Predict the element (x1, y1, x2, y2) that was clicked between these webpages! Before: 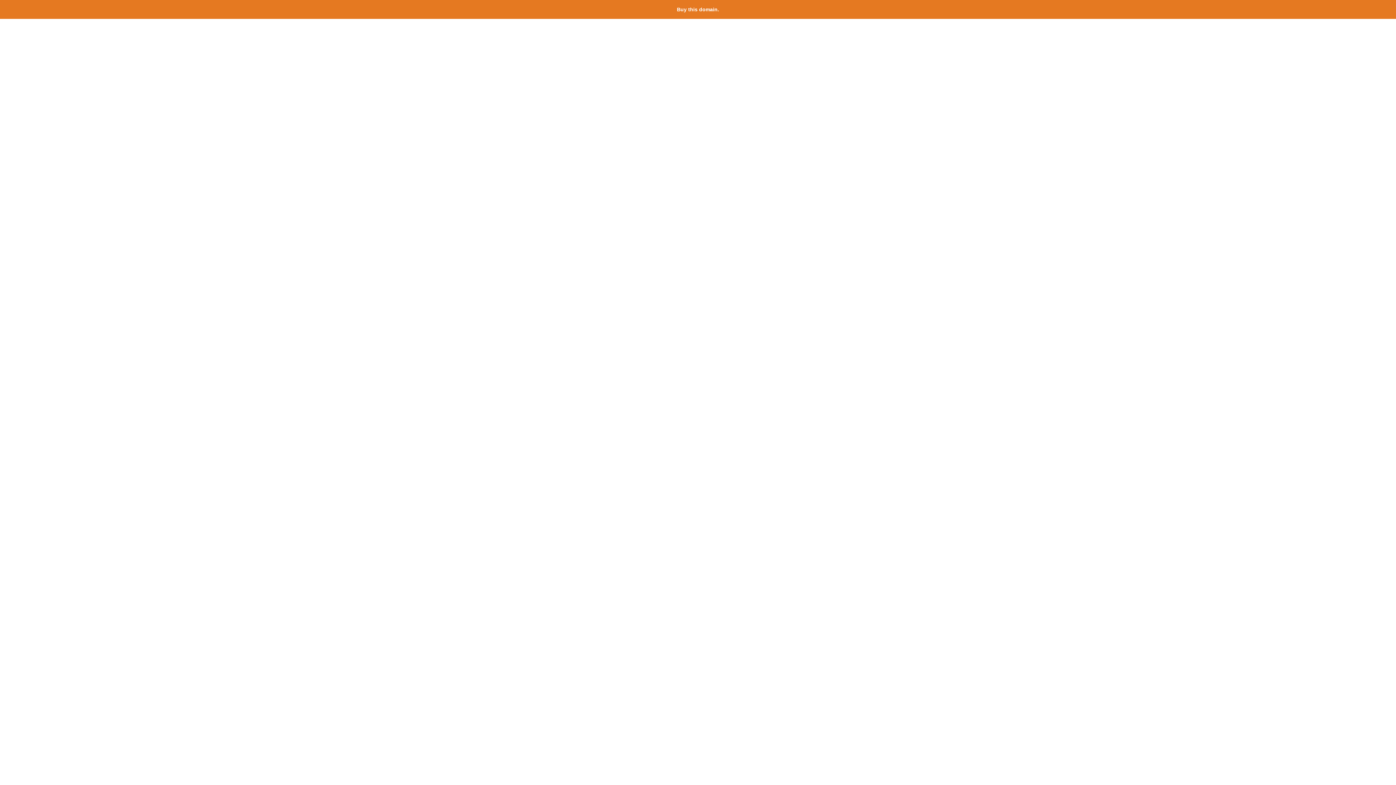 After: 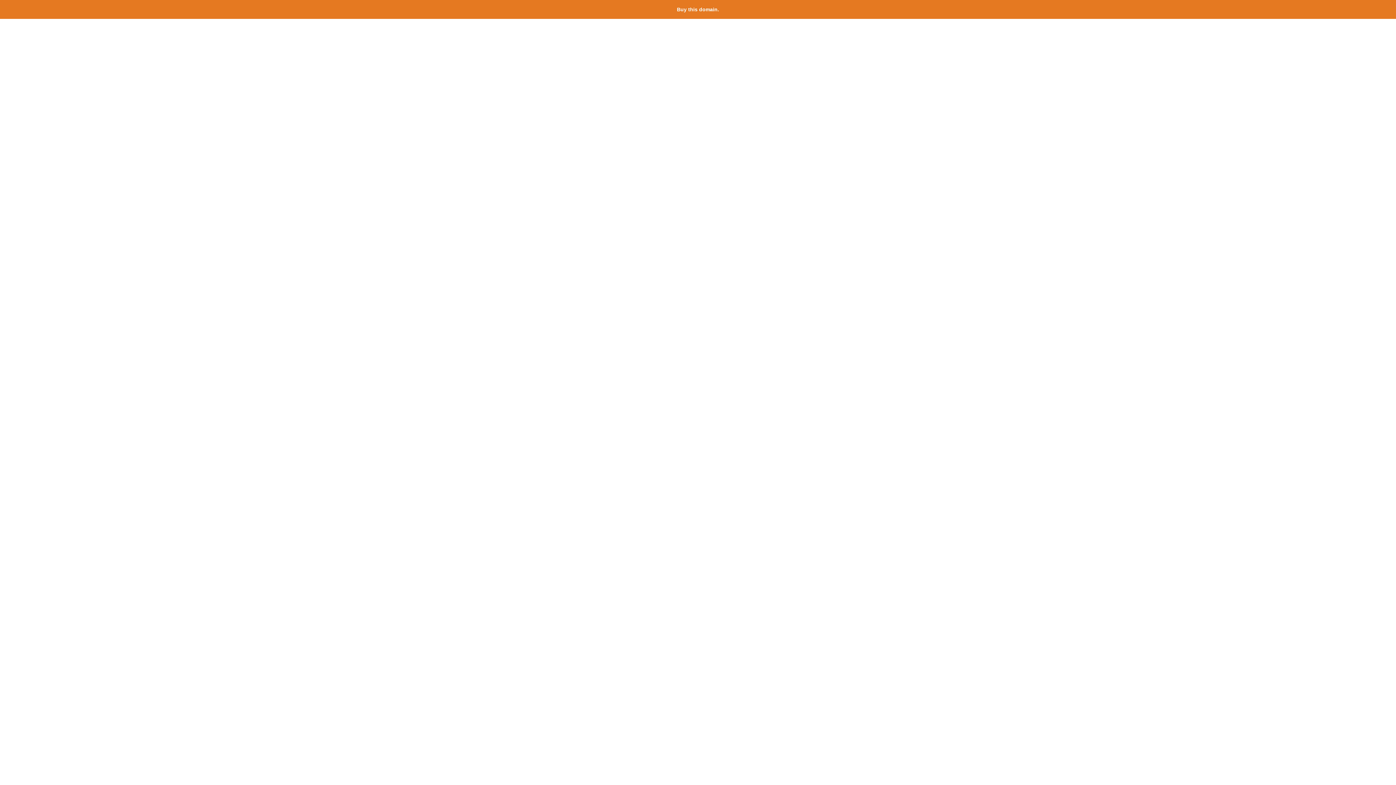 Action: label: Buy this domain. bbox: (677, 6, 719, 12)